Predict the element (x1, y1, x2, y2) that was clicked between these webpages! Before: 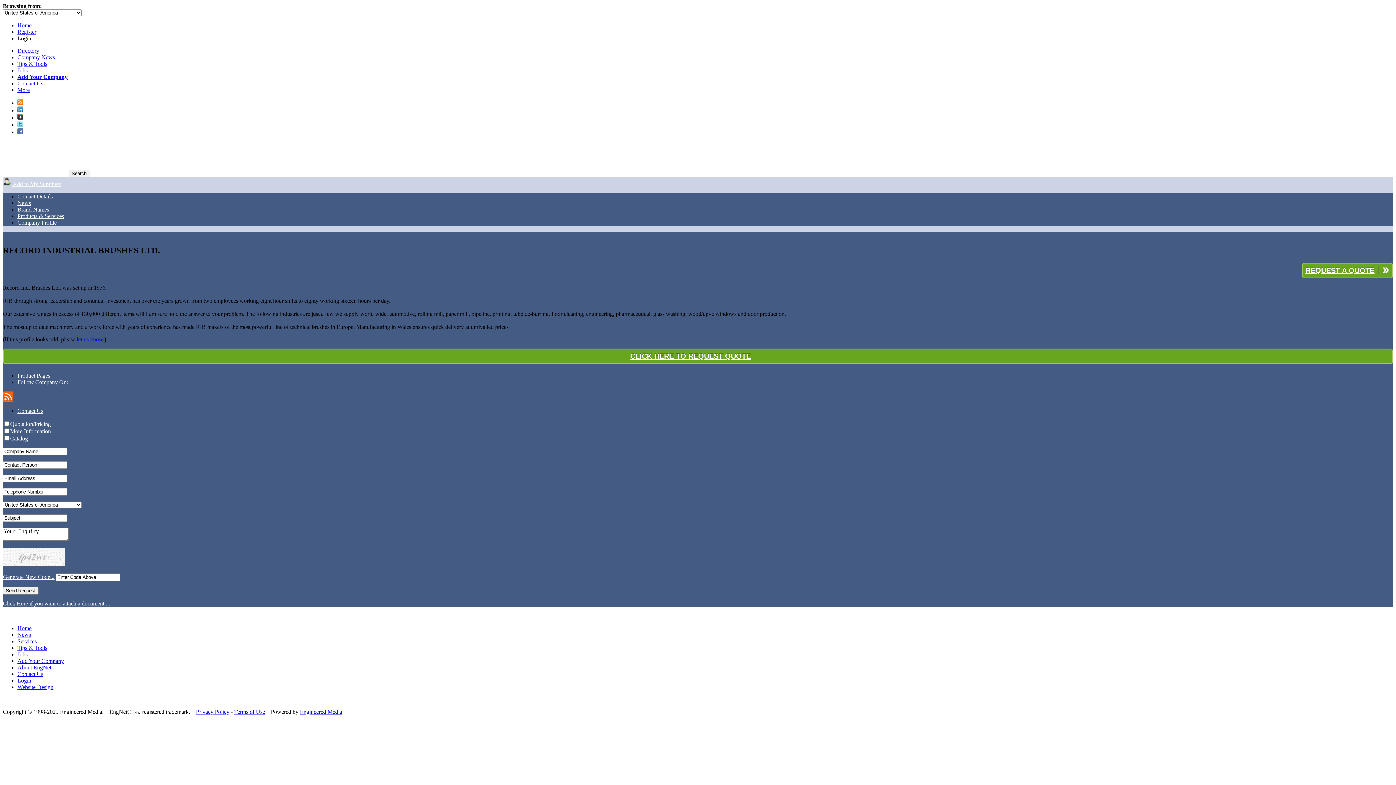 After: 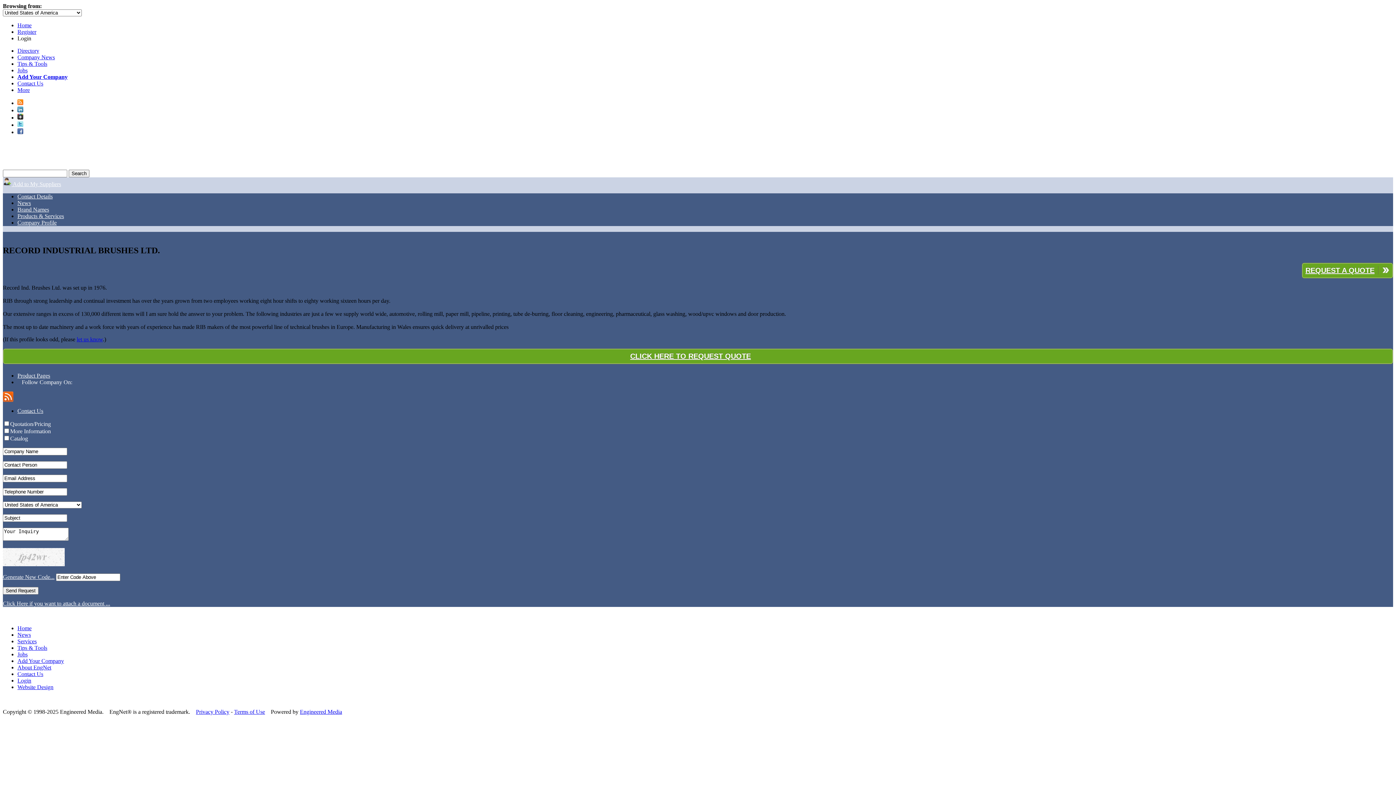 Action: bbox: (17, 379, 68, 385) label: Follow Company On: